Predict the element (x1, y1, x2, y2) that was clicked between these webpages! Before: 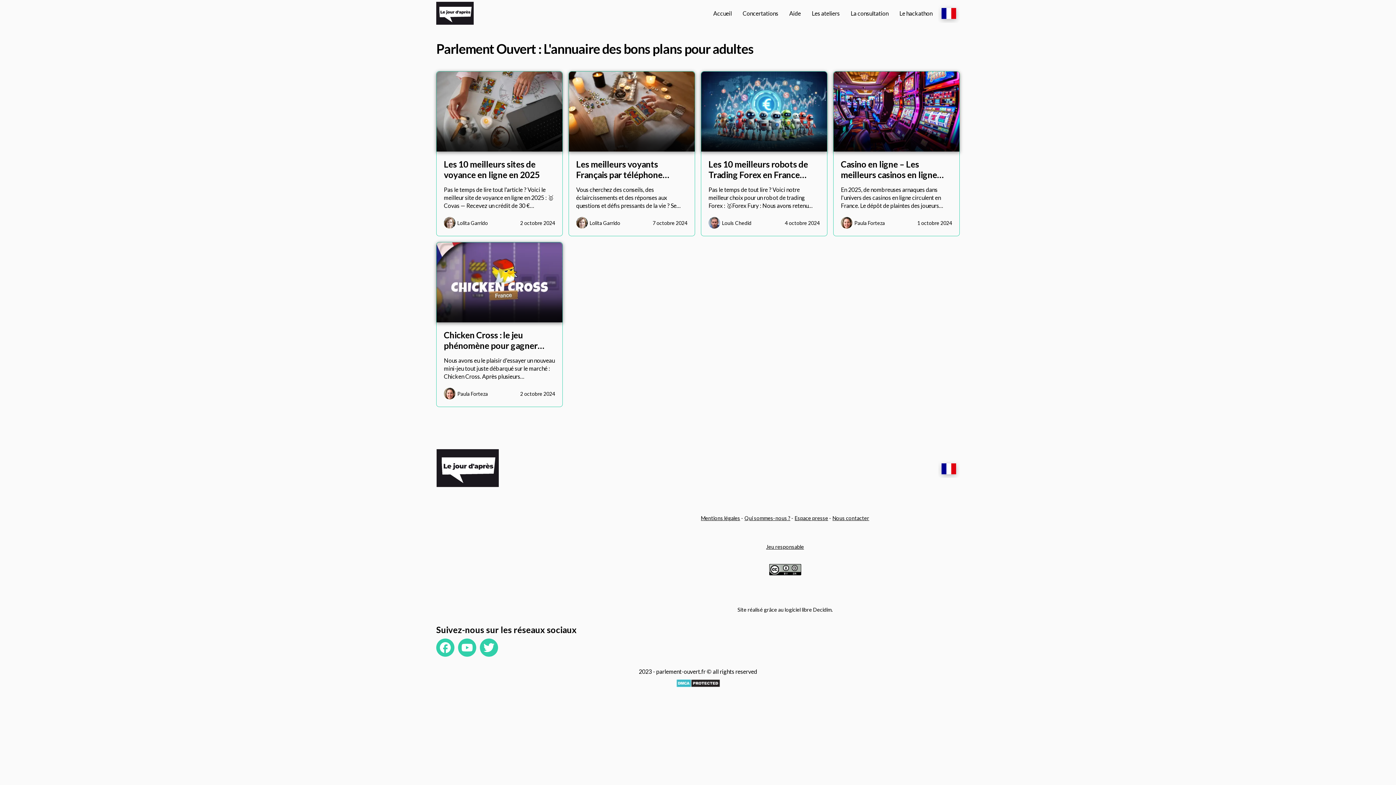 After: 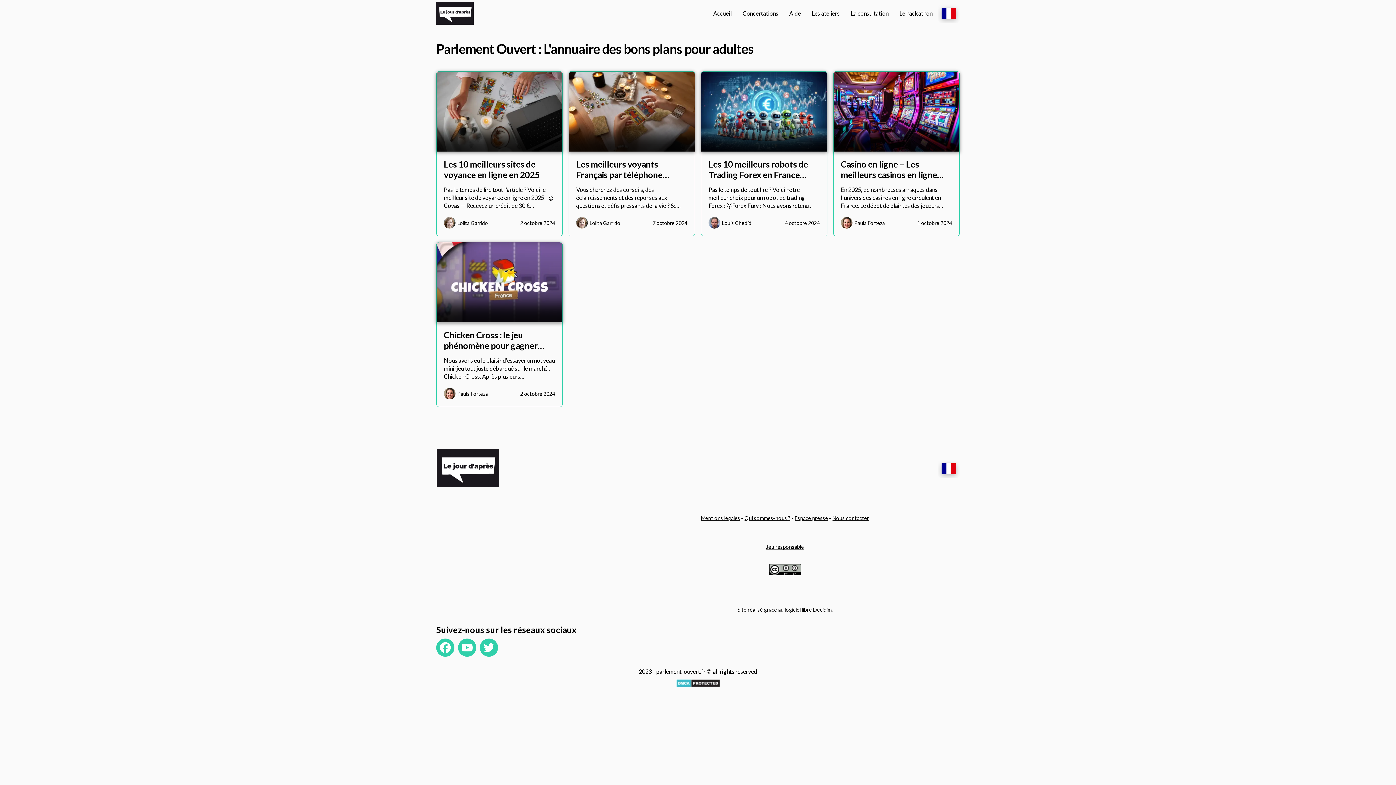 Action: bbox: (480, 638, 498, 657)